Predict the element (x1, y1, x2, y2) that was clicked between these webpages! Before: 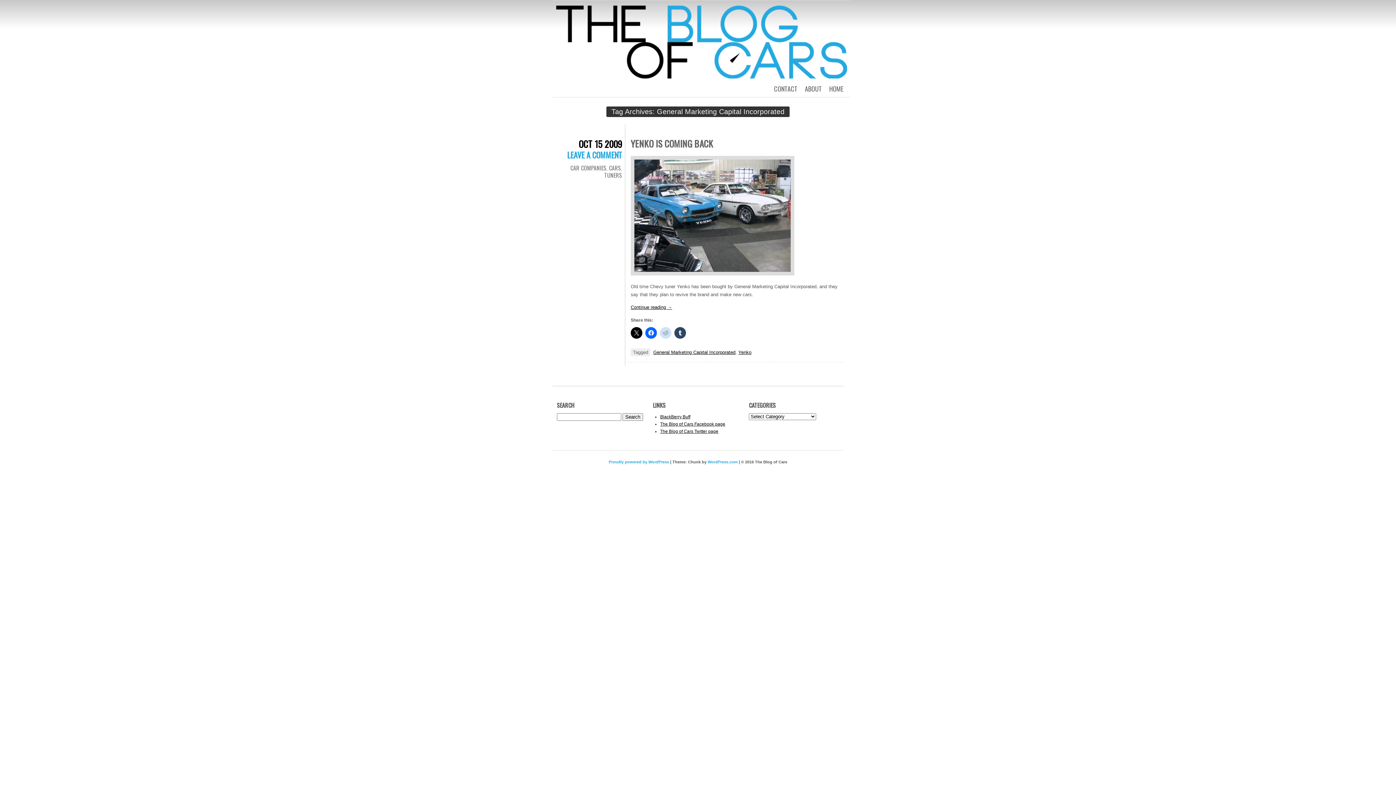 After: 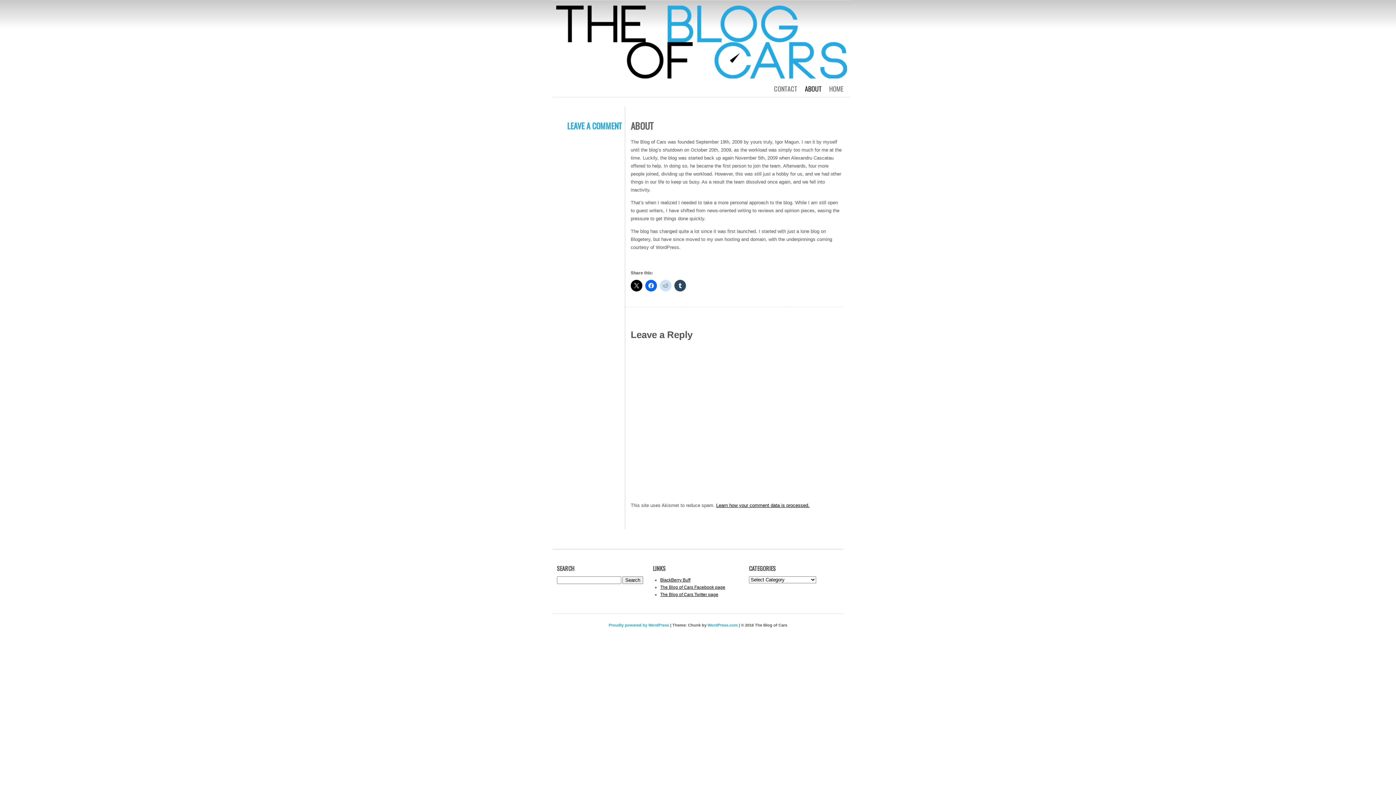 Action: bbox: (805, 84, 822, 93) label: ABOUT